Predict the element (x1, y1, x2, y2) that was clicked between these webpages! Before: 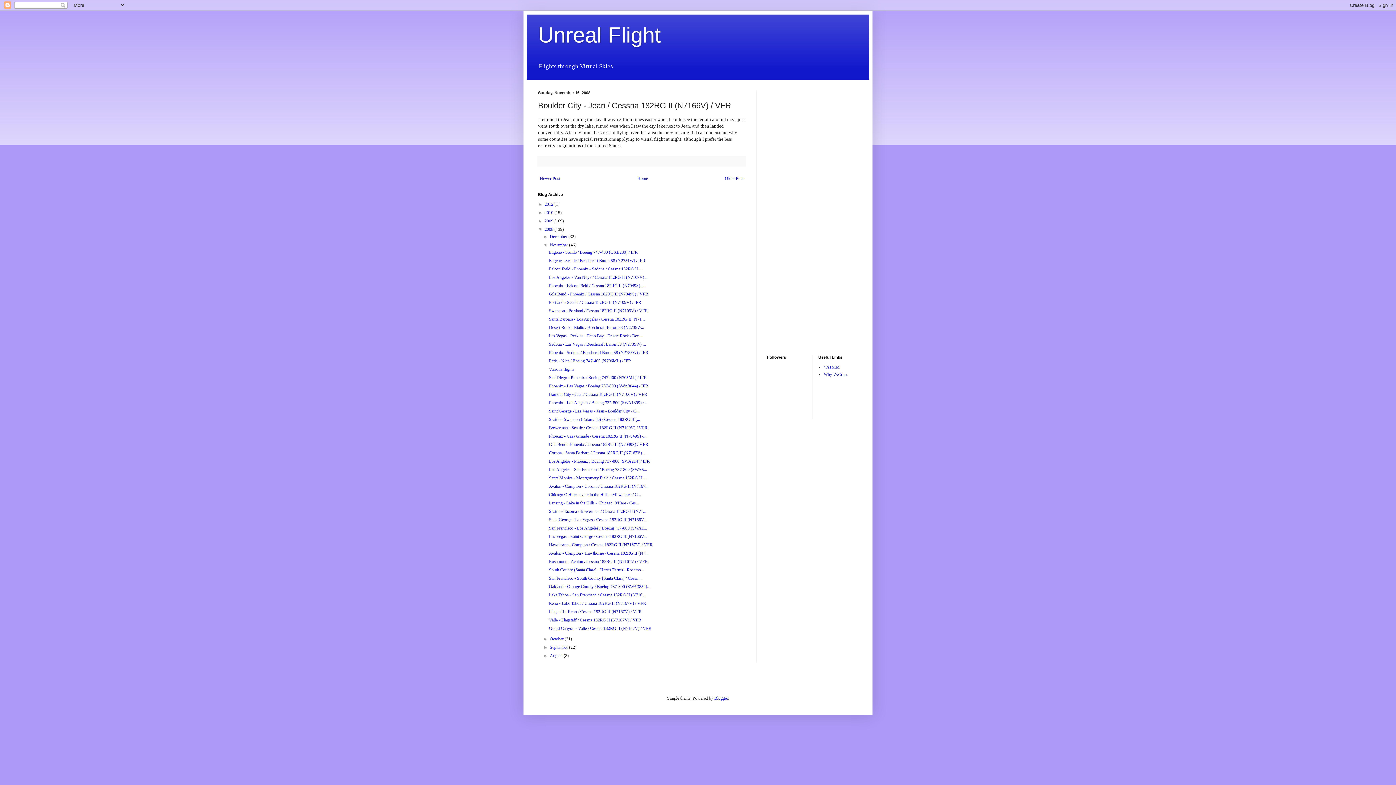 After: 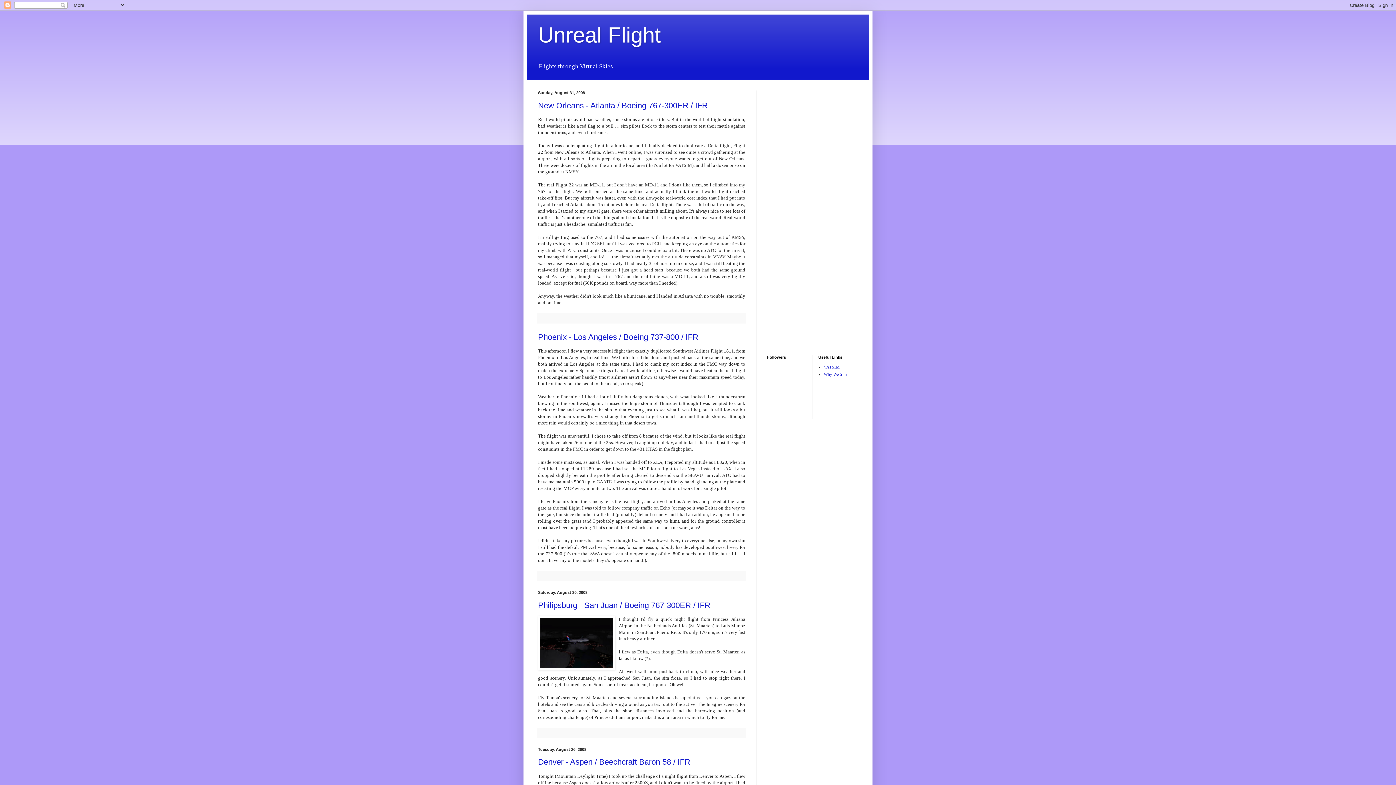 Action: label: August  bbox: (549, 653, 563, 658)